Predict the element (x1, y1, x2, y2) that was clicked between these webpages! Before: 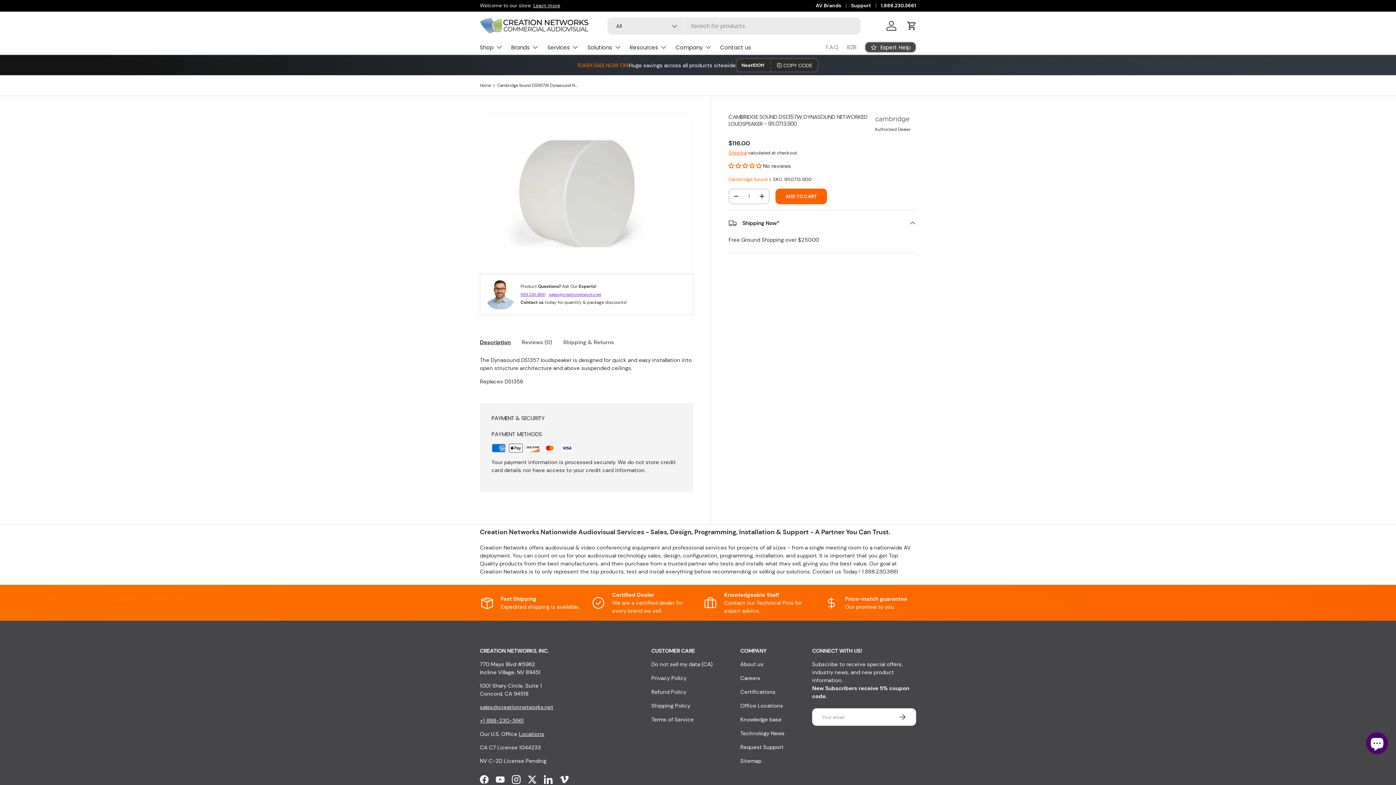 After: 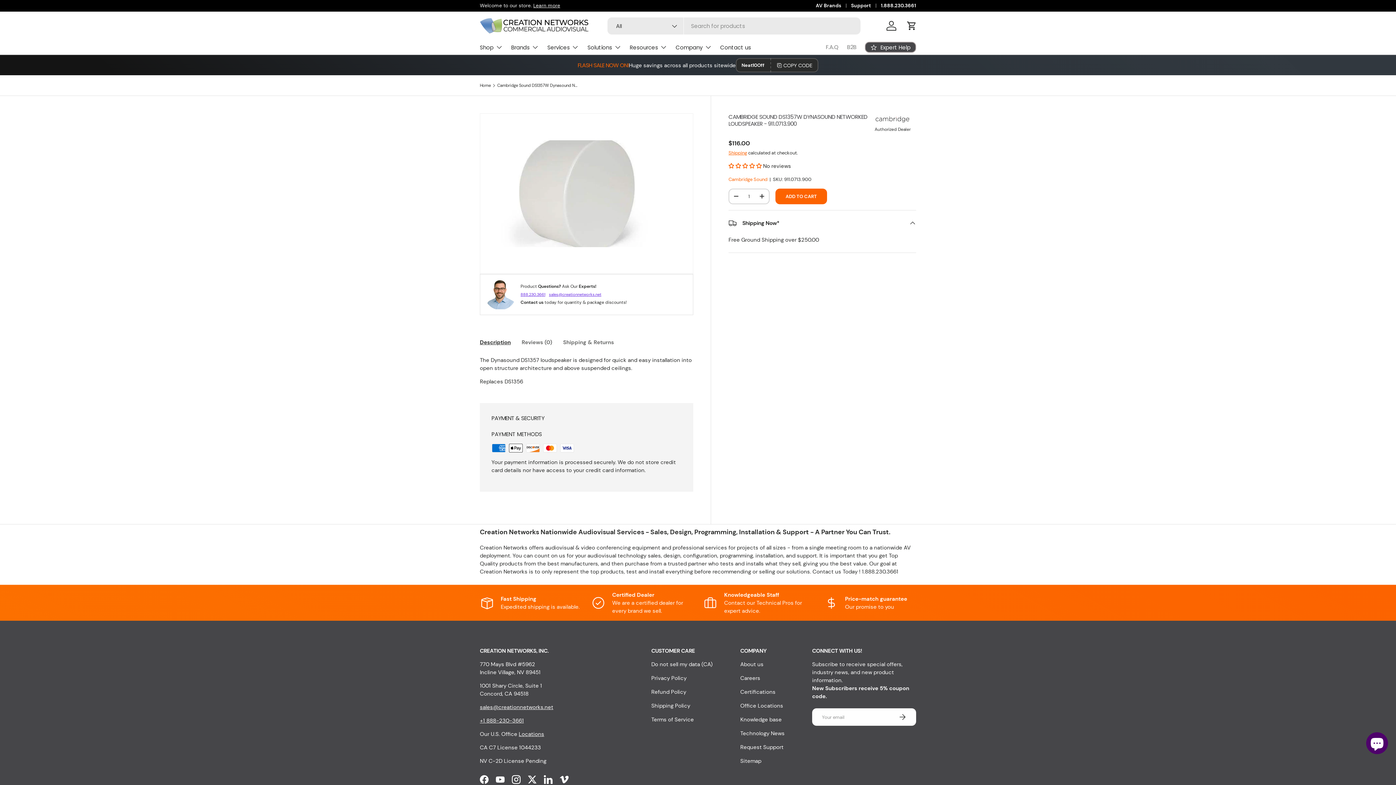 Action: label: Description bbox: (480, 334, 510, 350)